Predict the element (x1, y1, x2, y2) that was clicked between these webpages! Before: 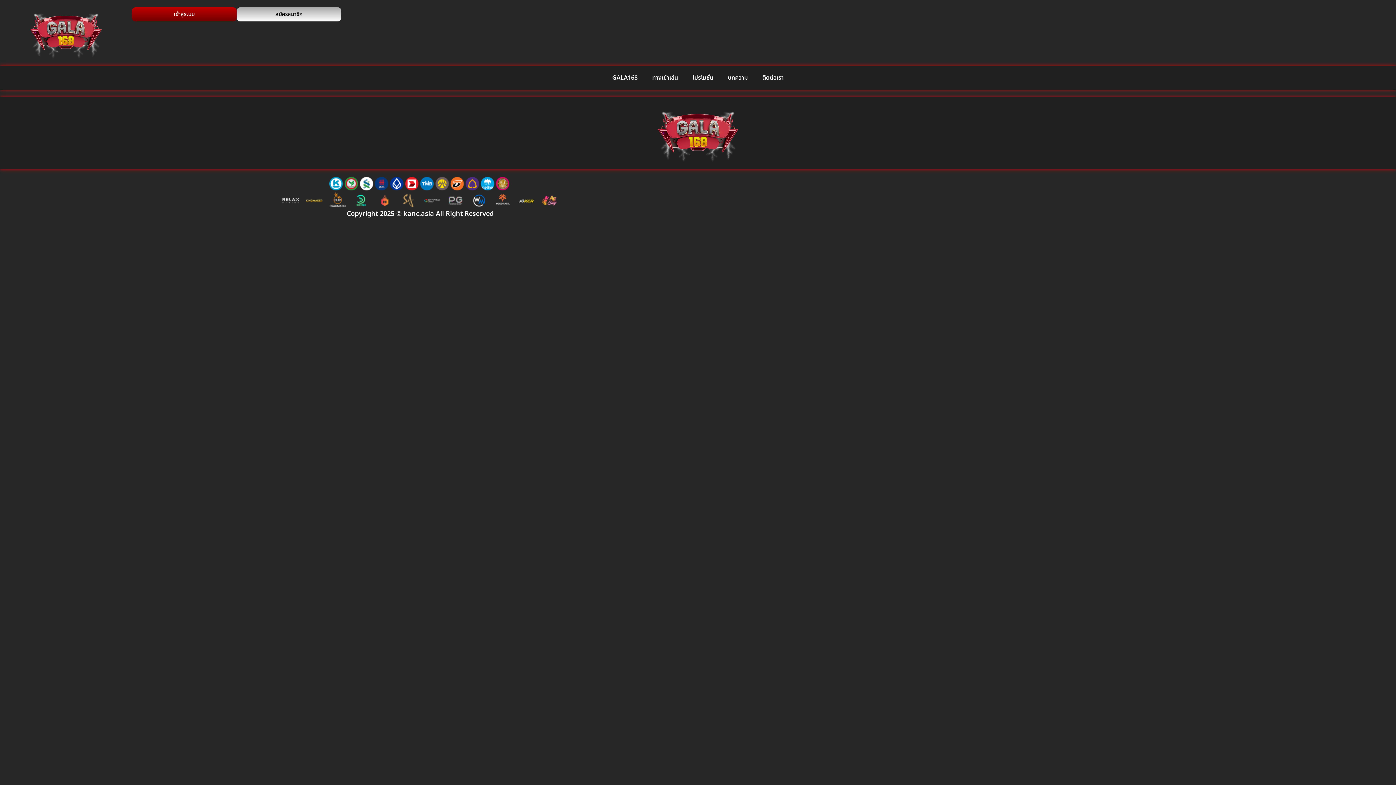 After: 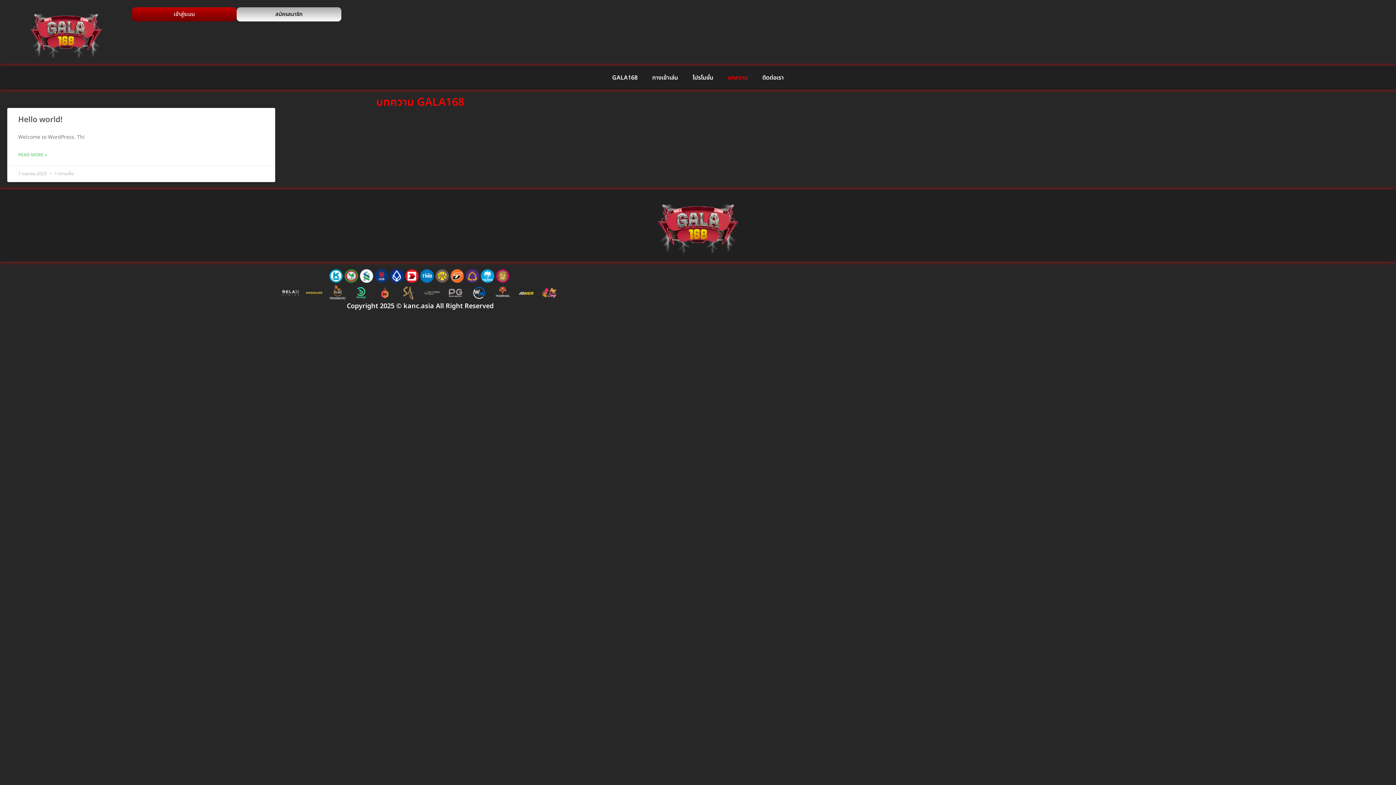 Action: bbox: (720, 69, 755, 86) label: บทความ